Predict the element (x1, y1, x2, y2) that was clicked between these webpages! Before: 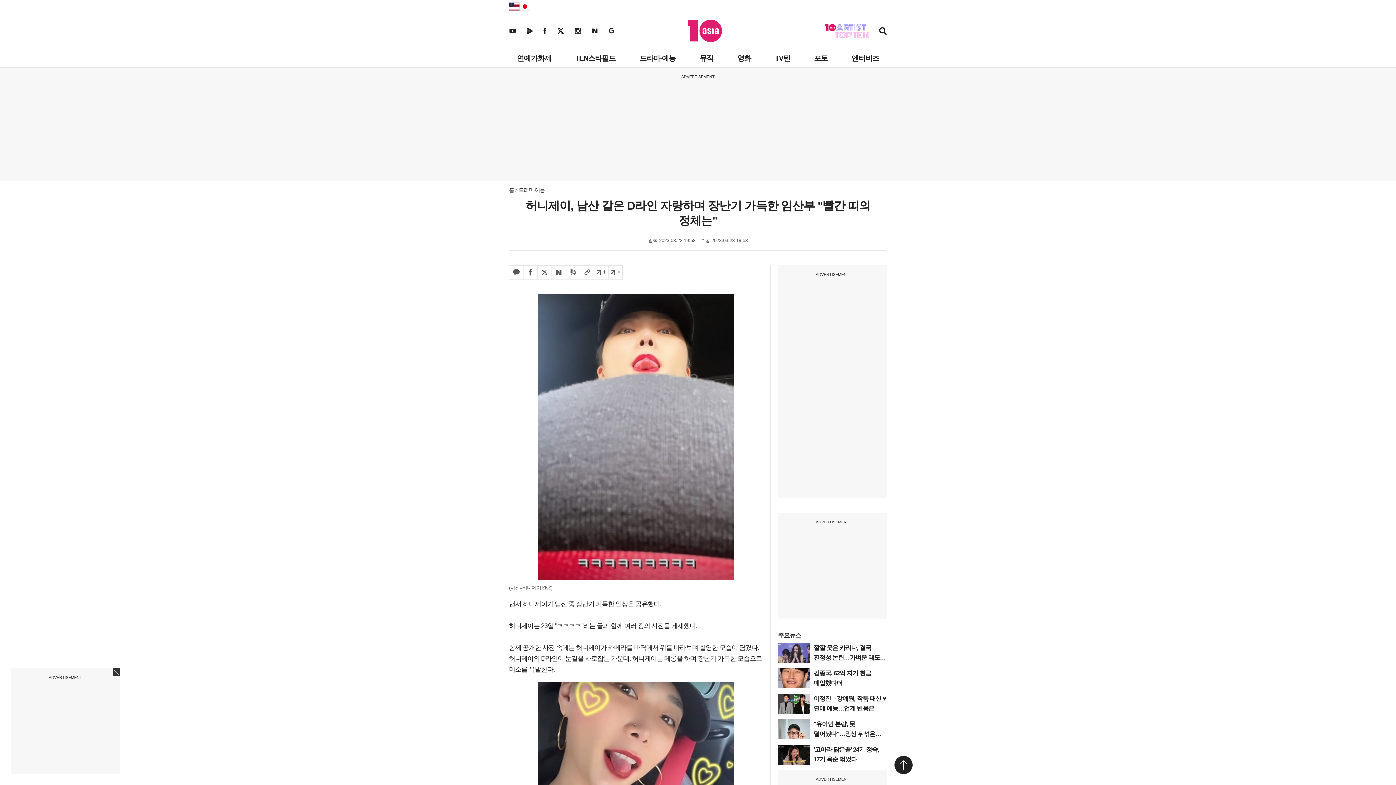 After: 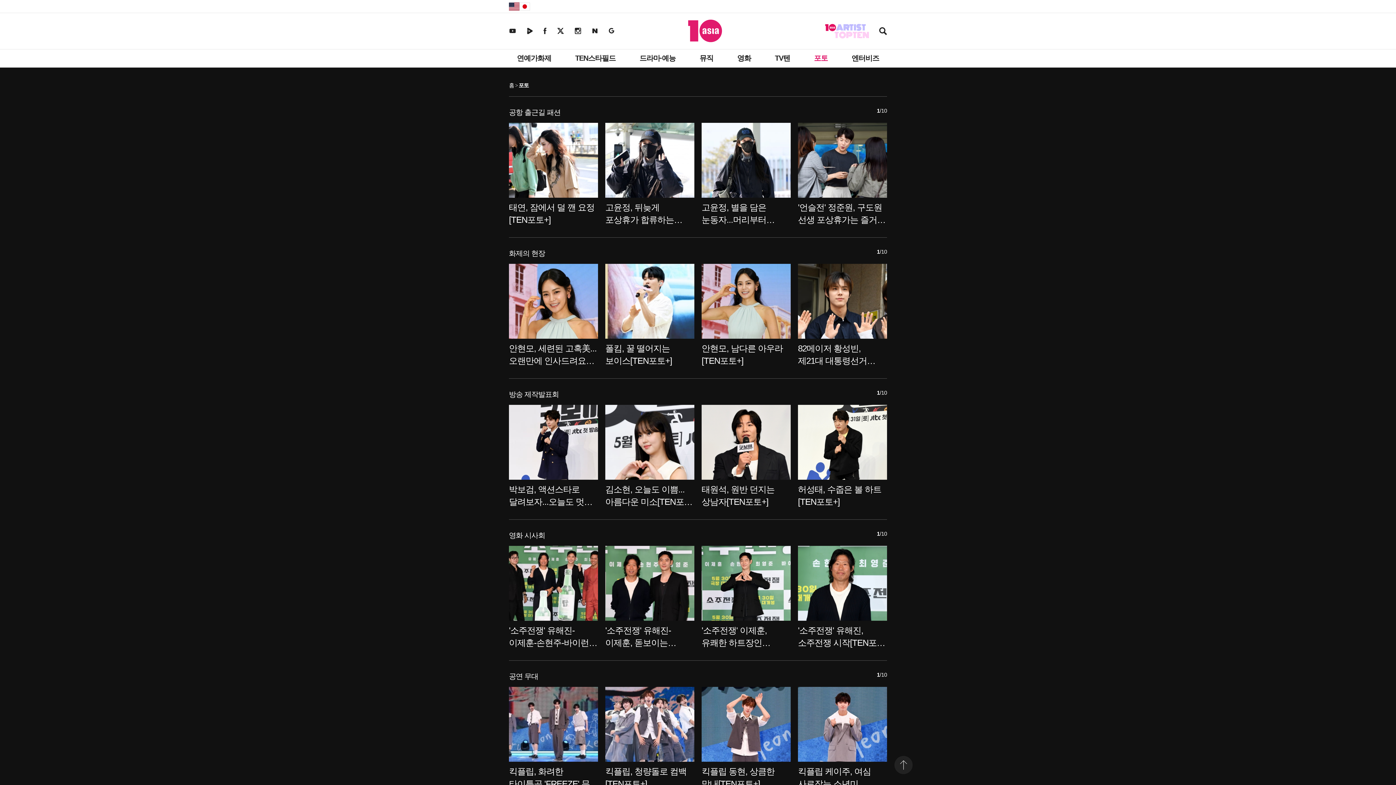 Action: bbox: (810, 49, 831, 67) label: 포토